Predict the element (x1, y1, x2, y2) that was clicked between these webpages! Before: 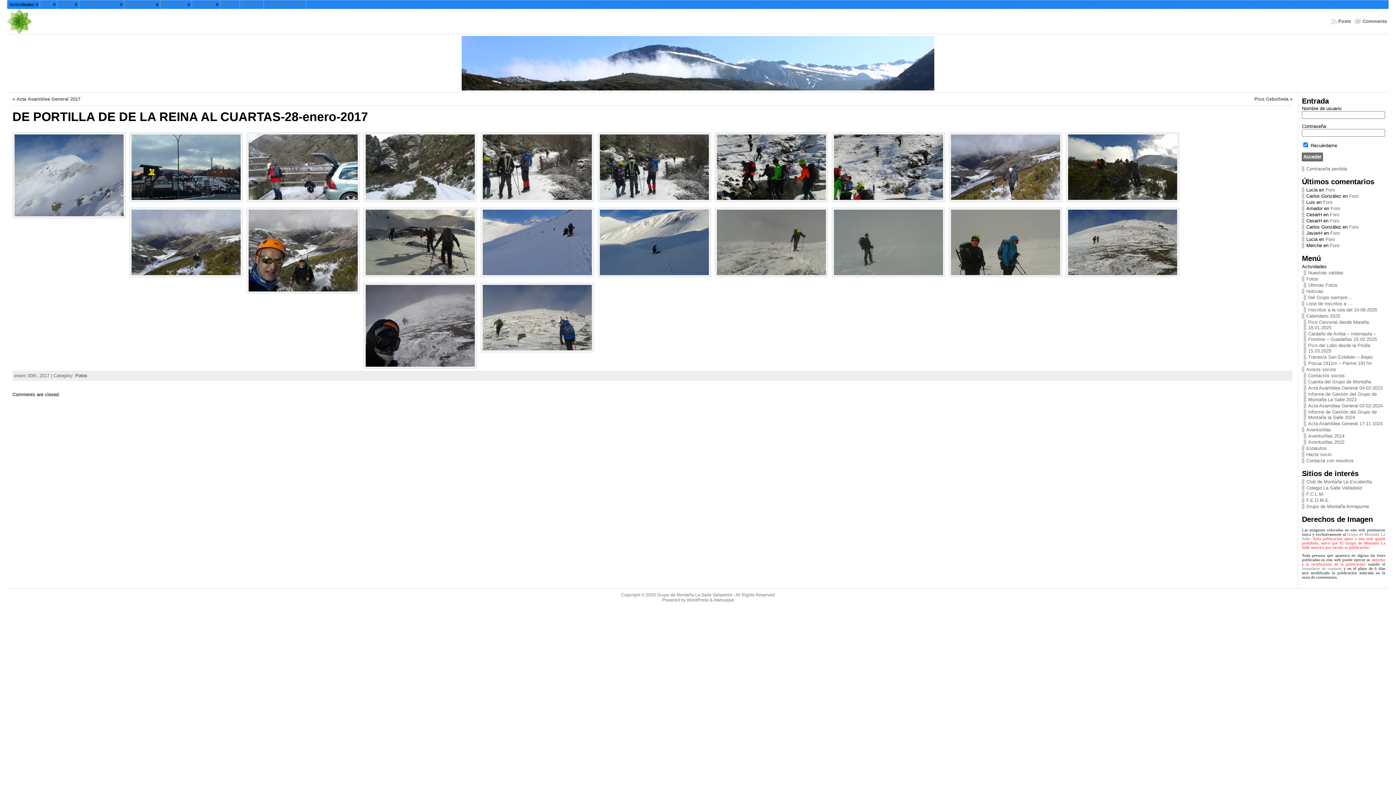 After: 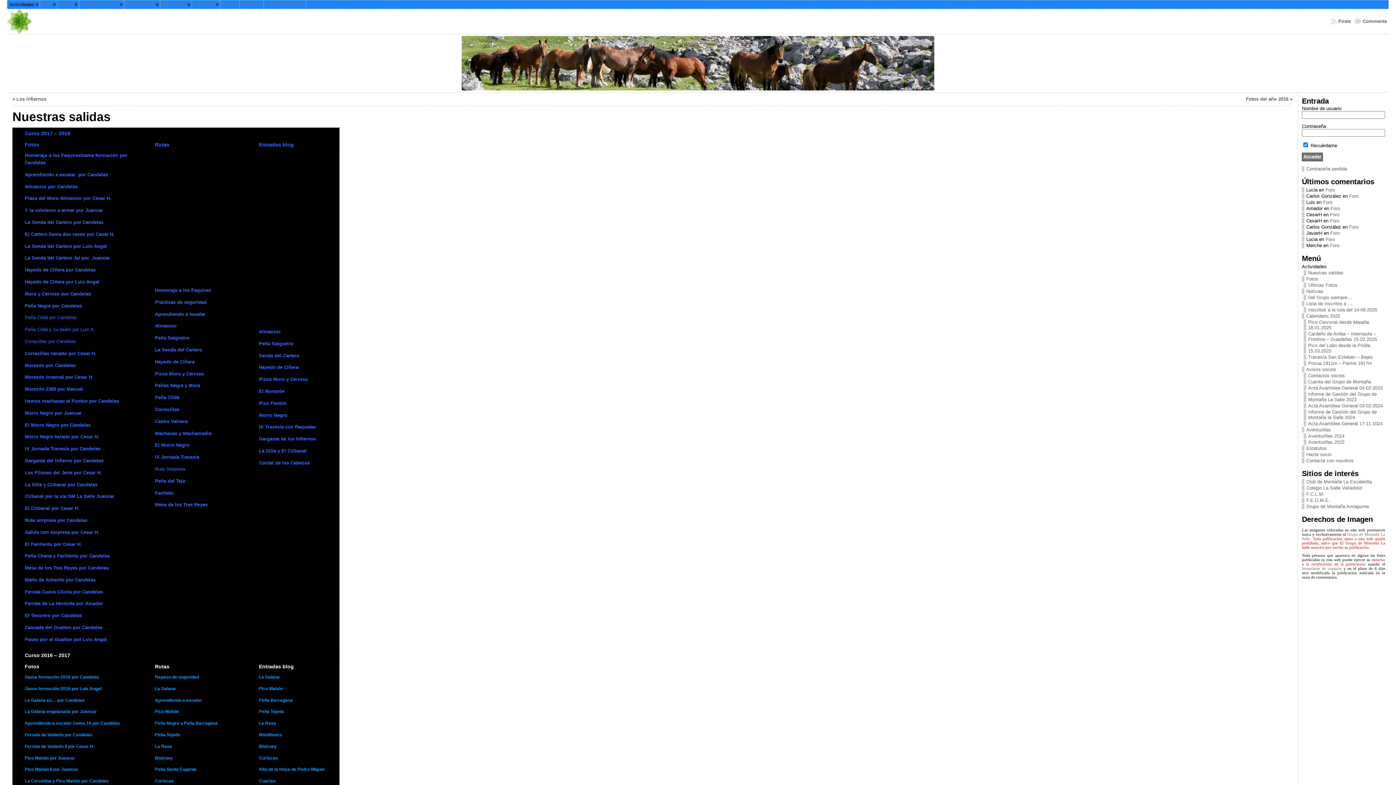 Action: label: Nuestras salidas bbox: (1304, 270, 1385, 275)